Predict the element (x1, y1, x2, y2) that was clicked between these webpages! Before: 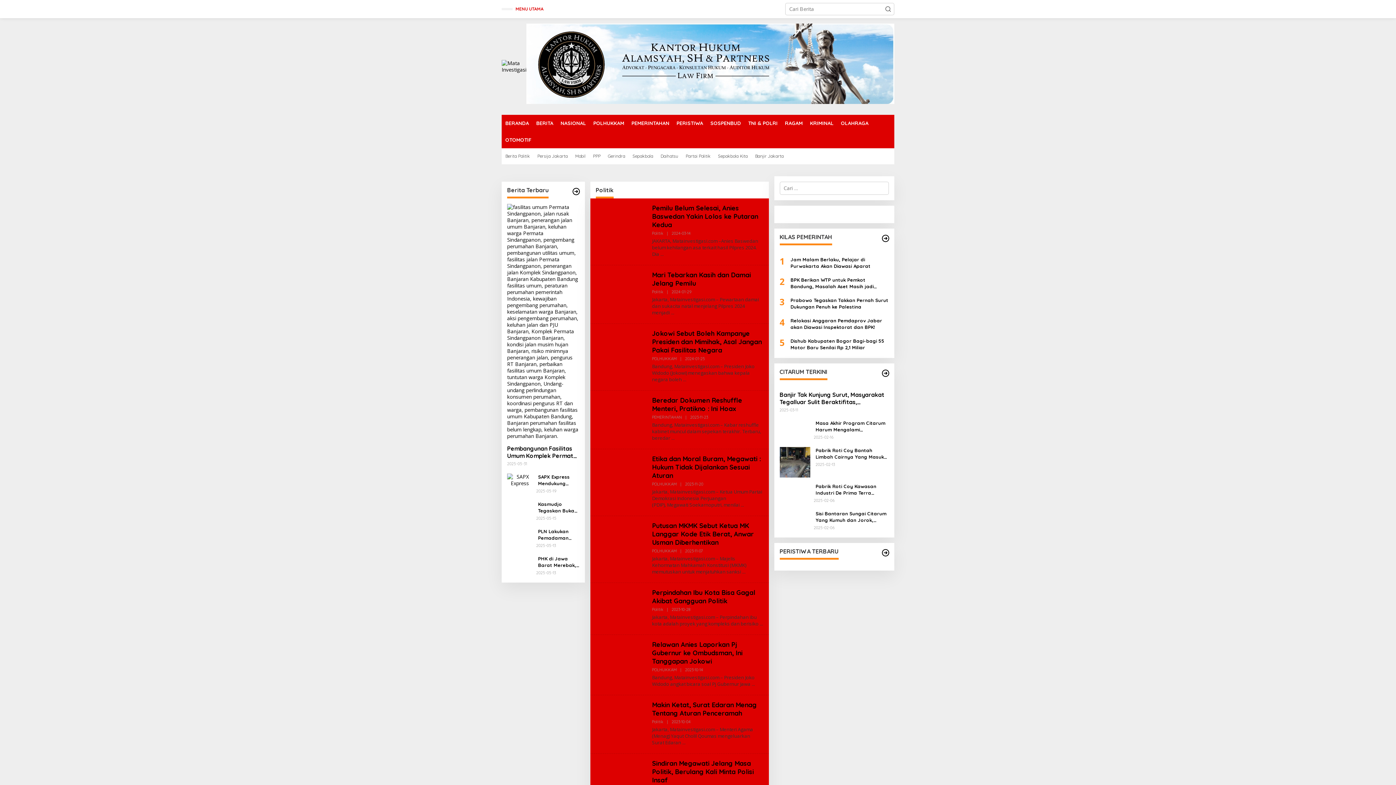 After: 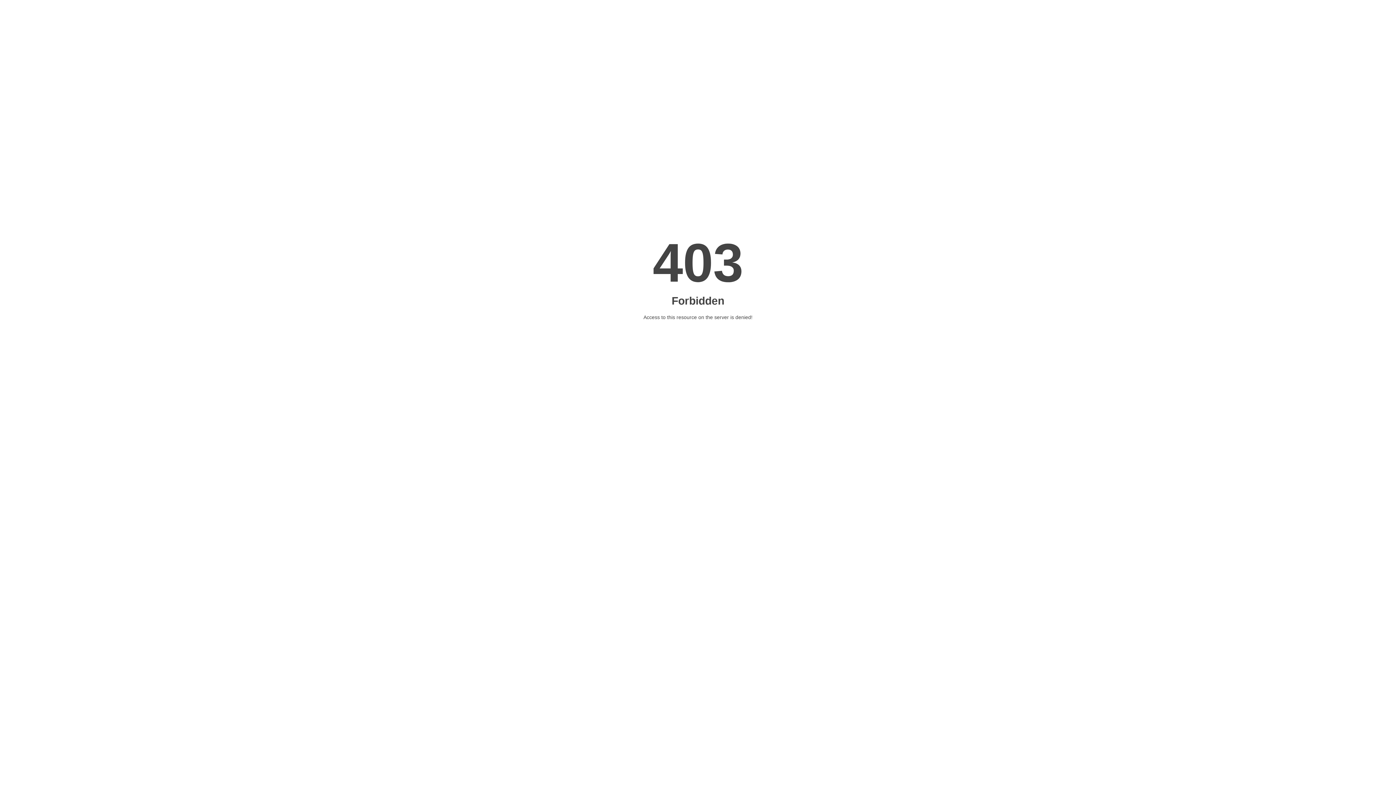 Action: bbox: (571, 187, 580, 196)